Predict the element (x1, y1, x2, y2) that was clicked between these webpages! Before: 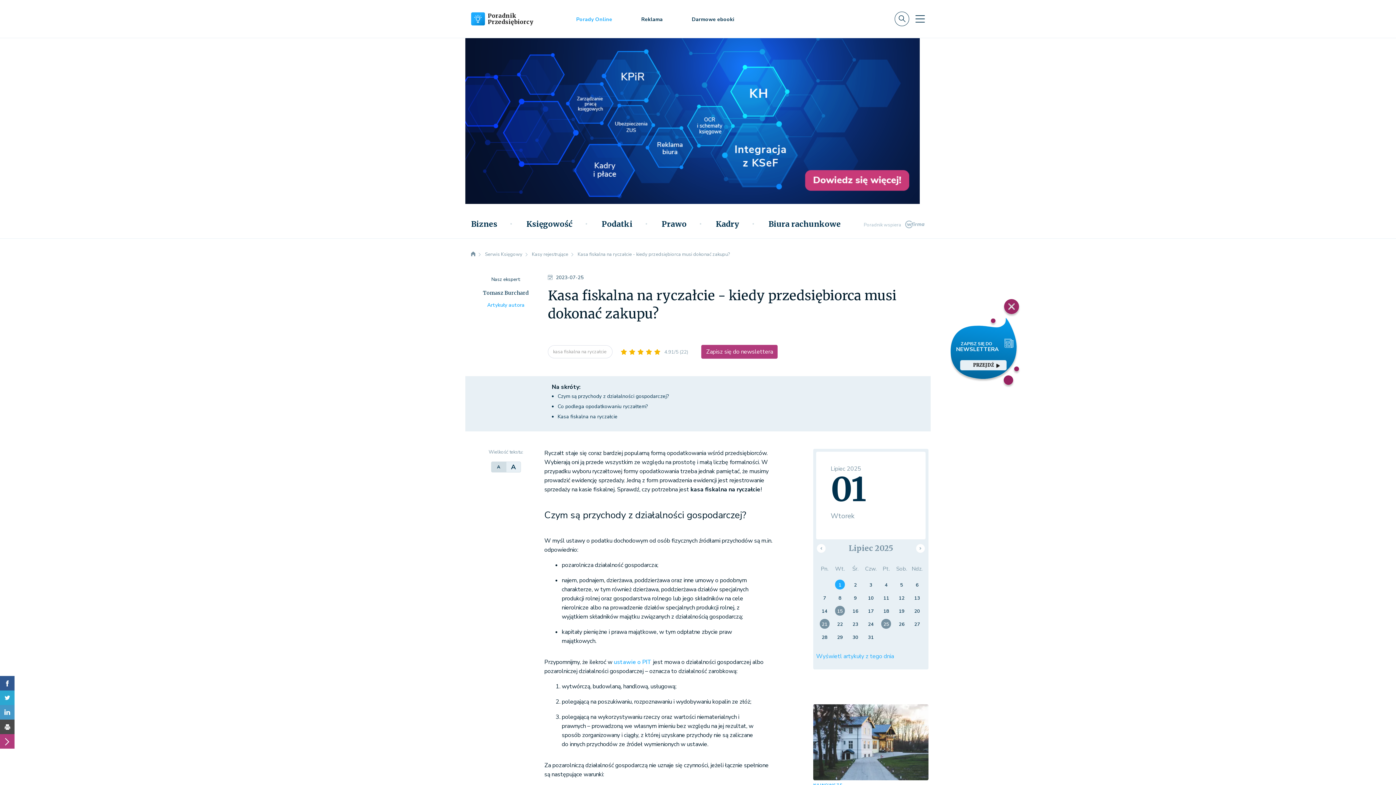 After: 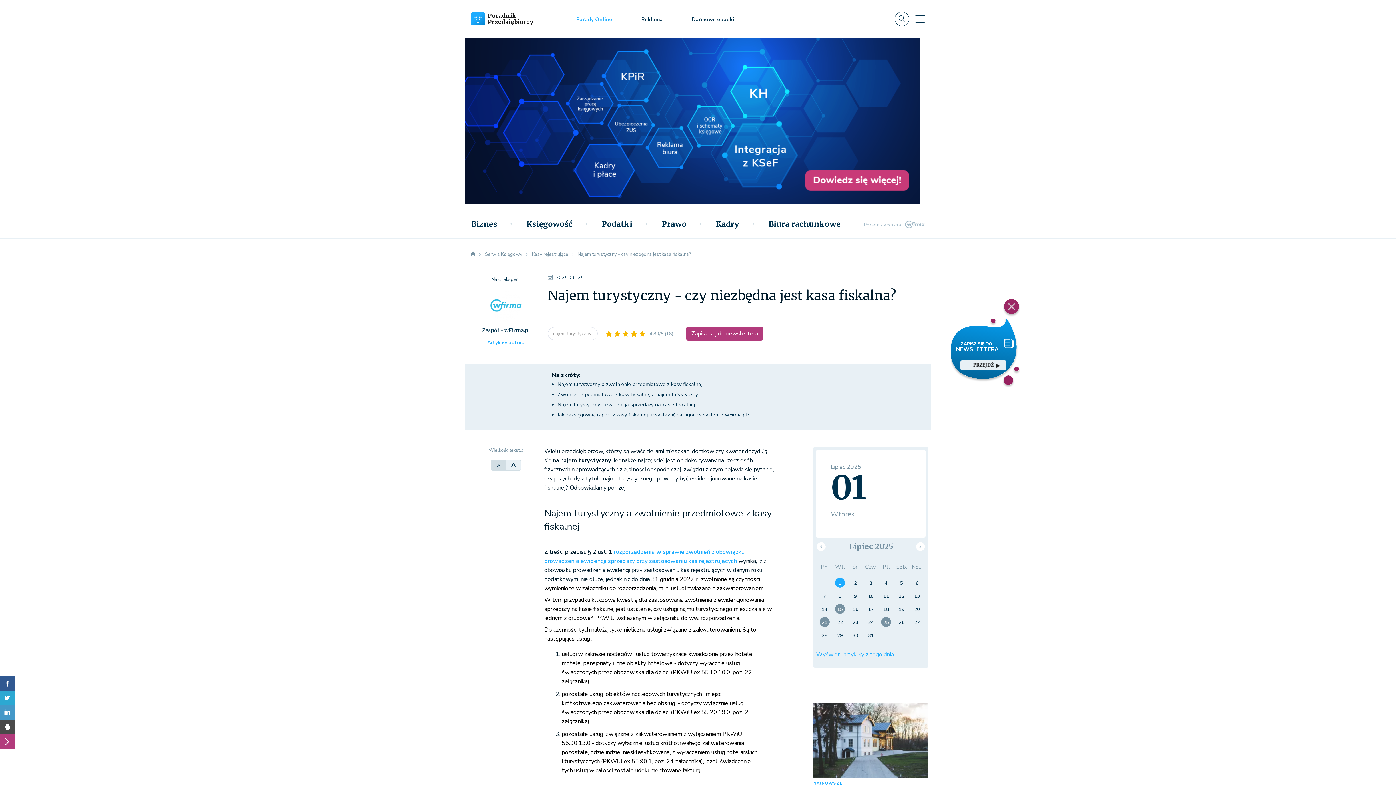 Action: bbox: (813, 704, 928, 780)